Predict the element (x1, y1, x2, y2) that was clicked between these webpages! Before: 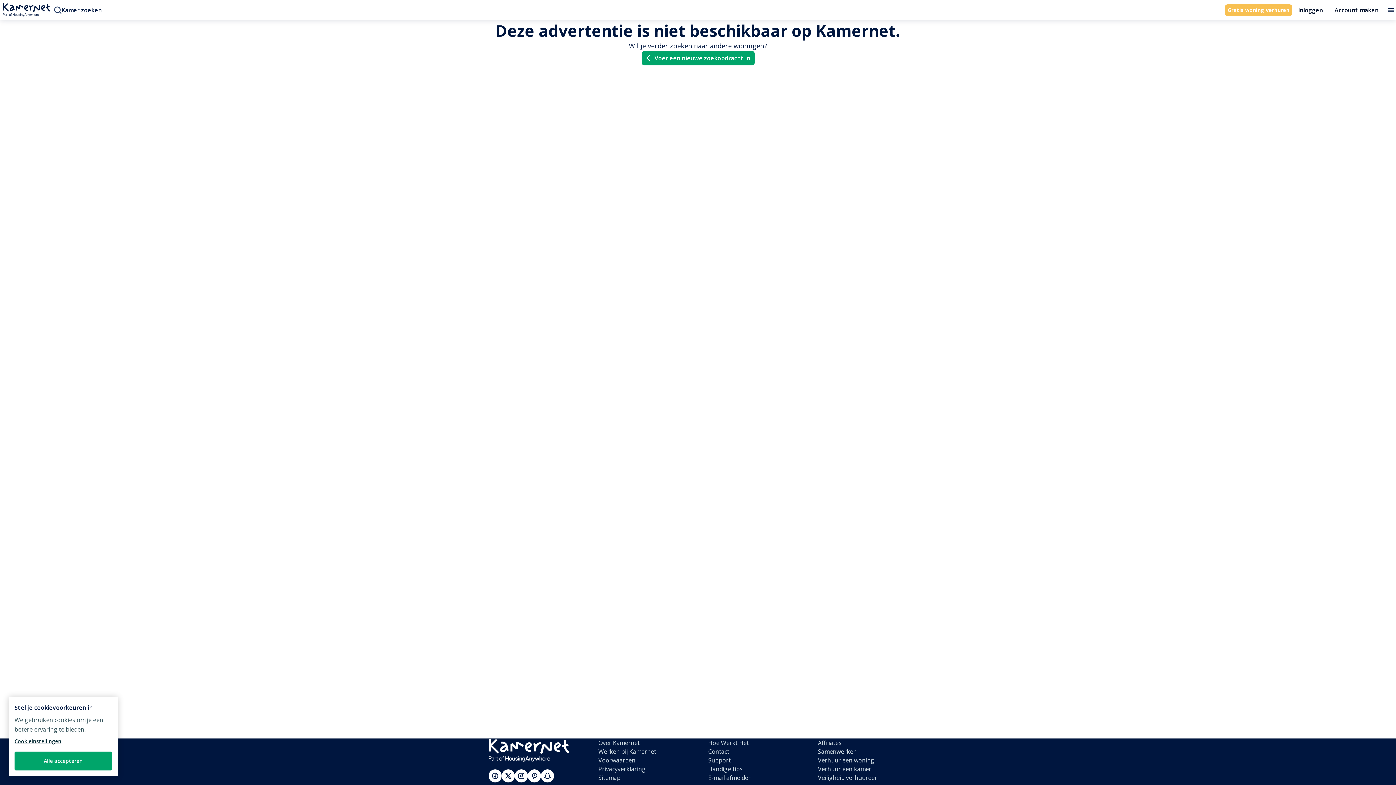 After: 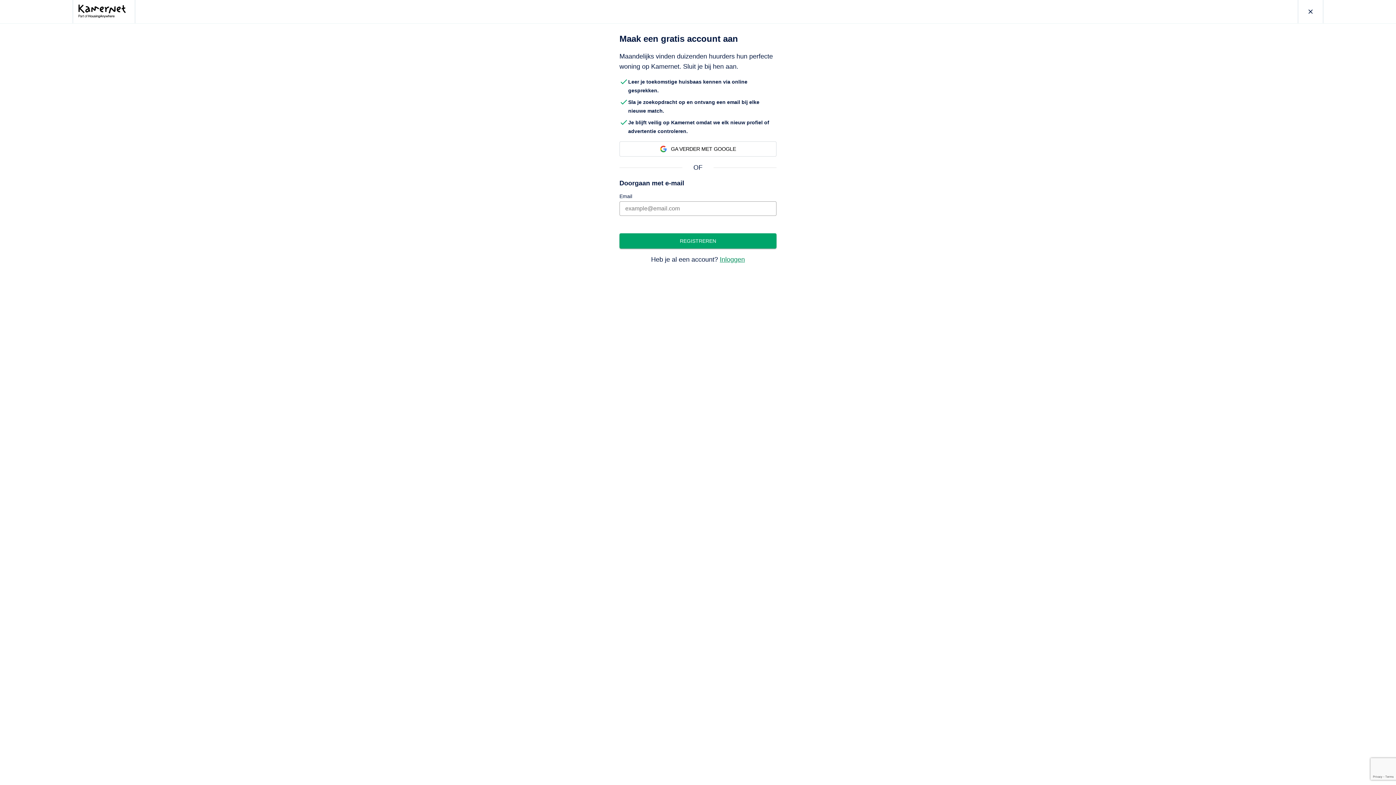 Action: label: Account maken bbox: (1329, 0, 1384, 20)